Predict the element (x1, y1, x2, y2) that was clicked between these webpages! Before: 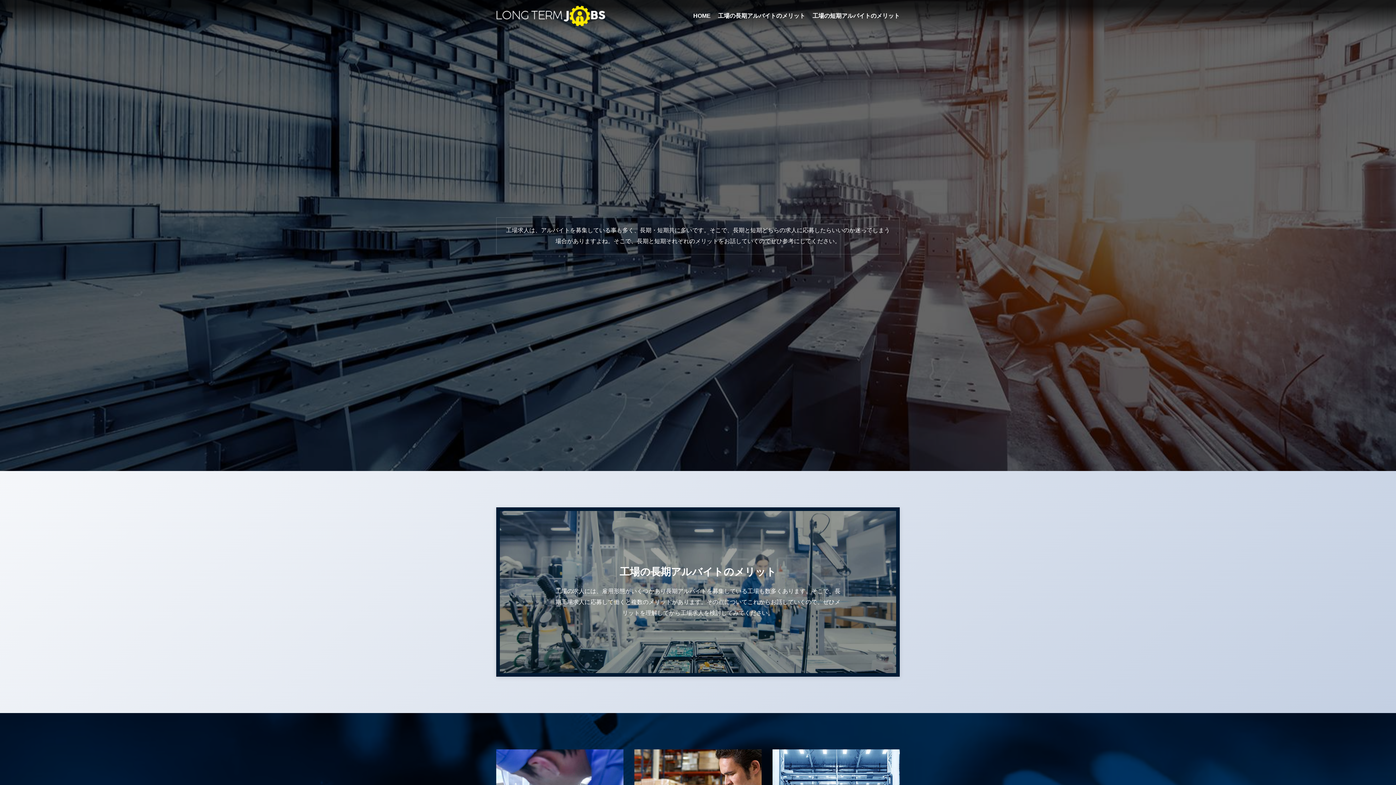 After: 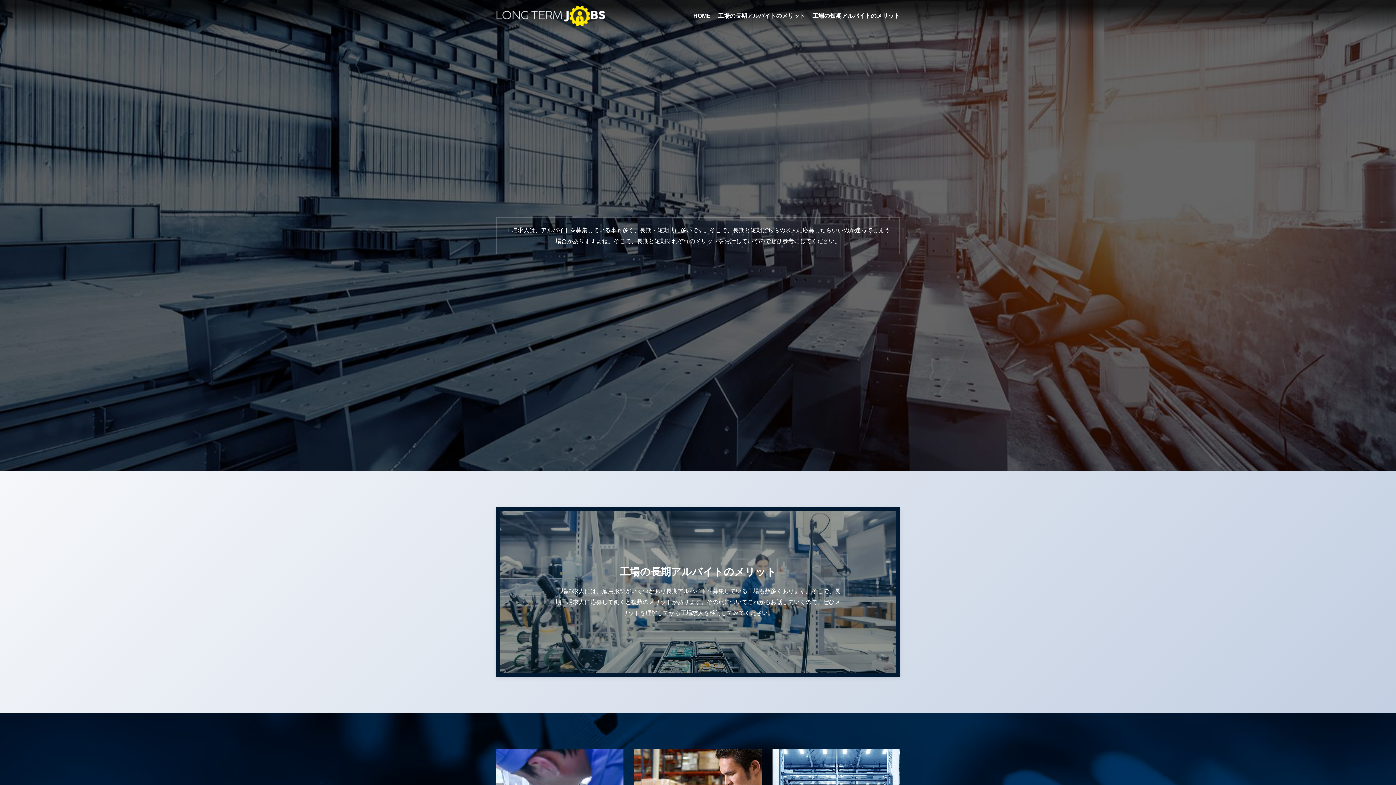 Action: bbox: (693, 3, 710, 28) label: HOME